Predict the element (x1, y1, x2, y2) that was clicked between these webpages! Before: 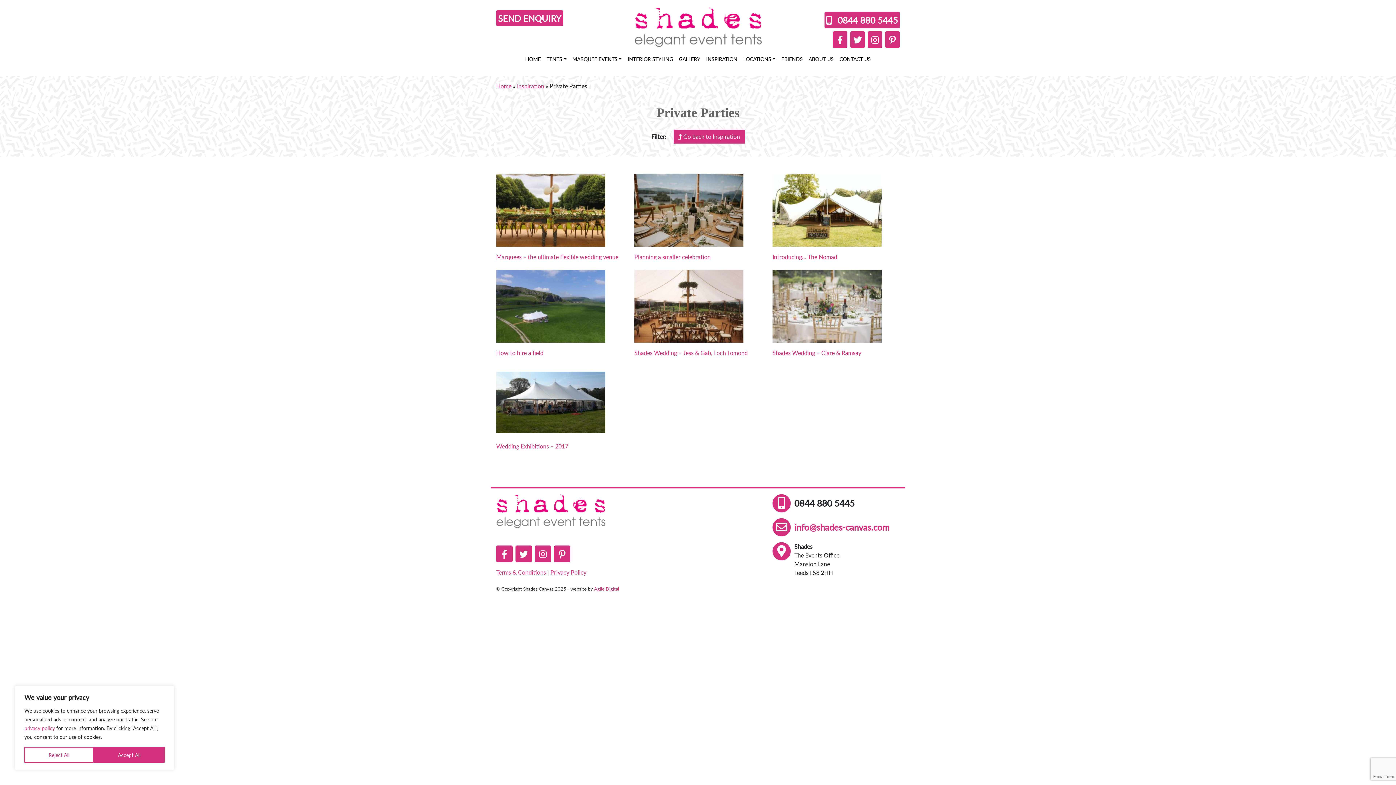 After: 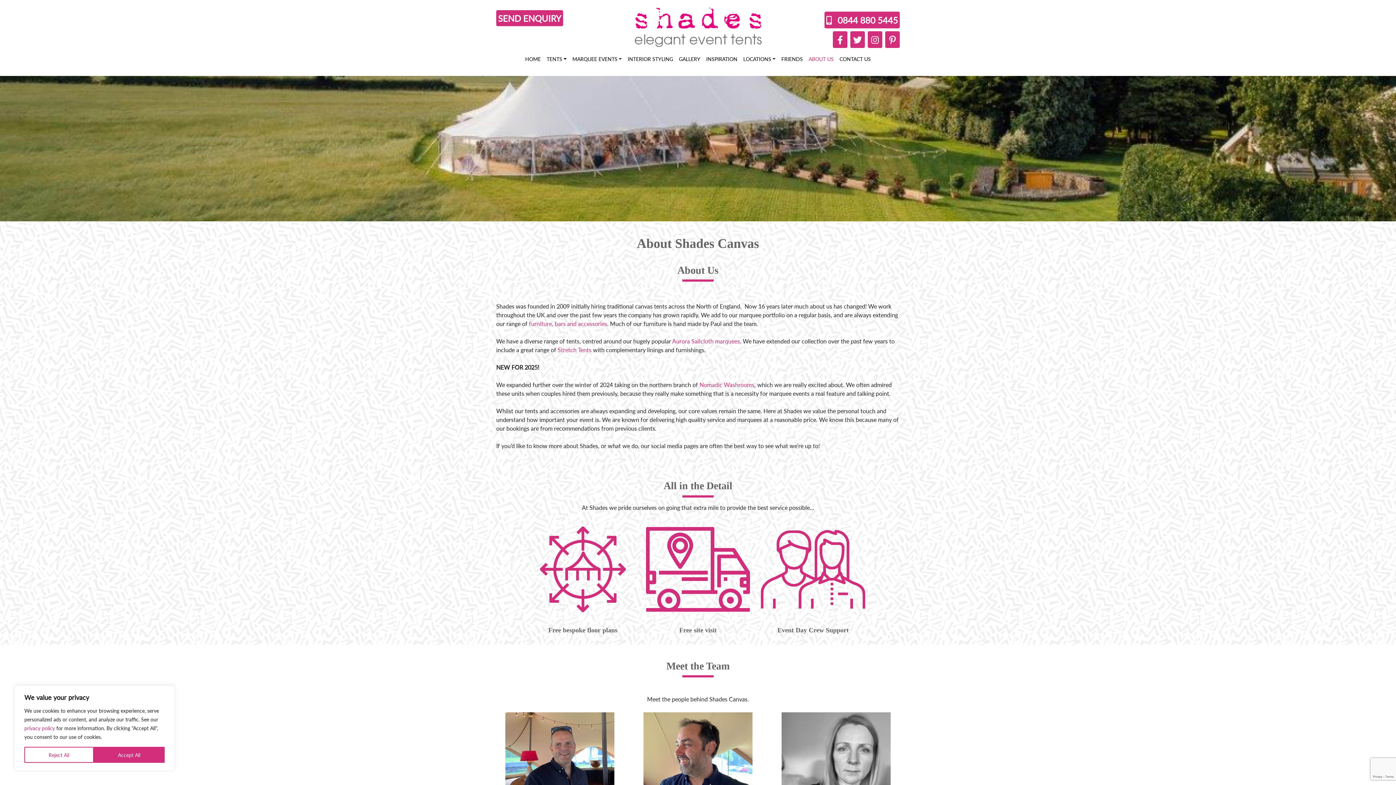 Action: label: ABOUT US bbox: (808, 55, 833, 62)